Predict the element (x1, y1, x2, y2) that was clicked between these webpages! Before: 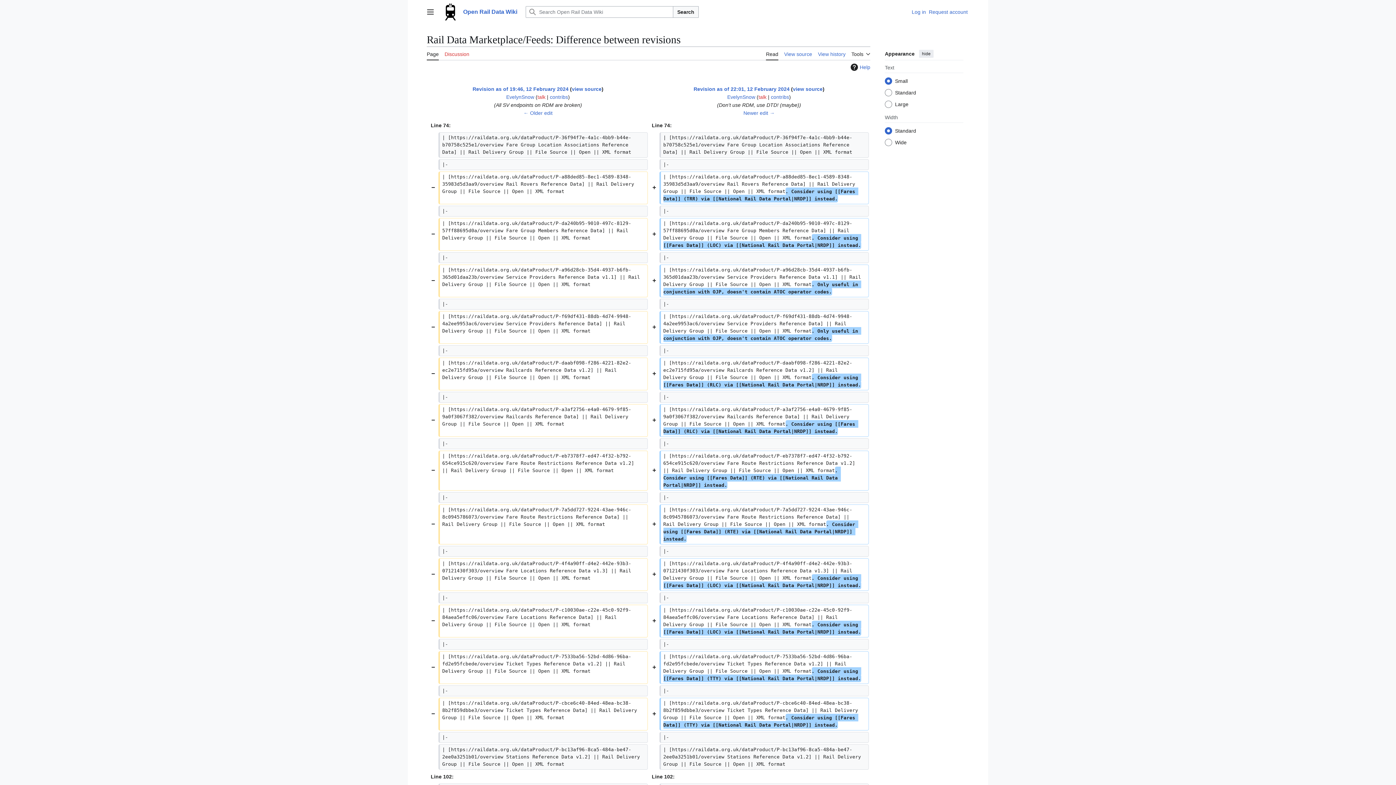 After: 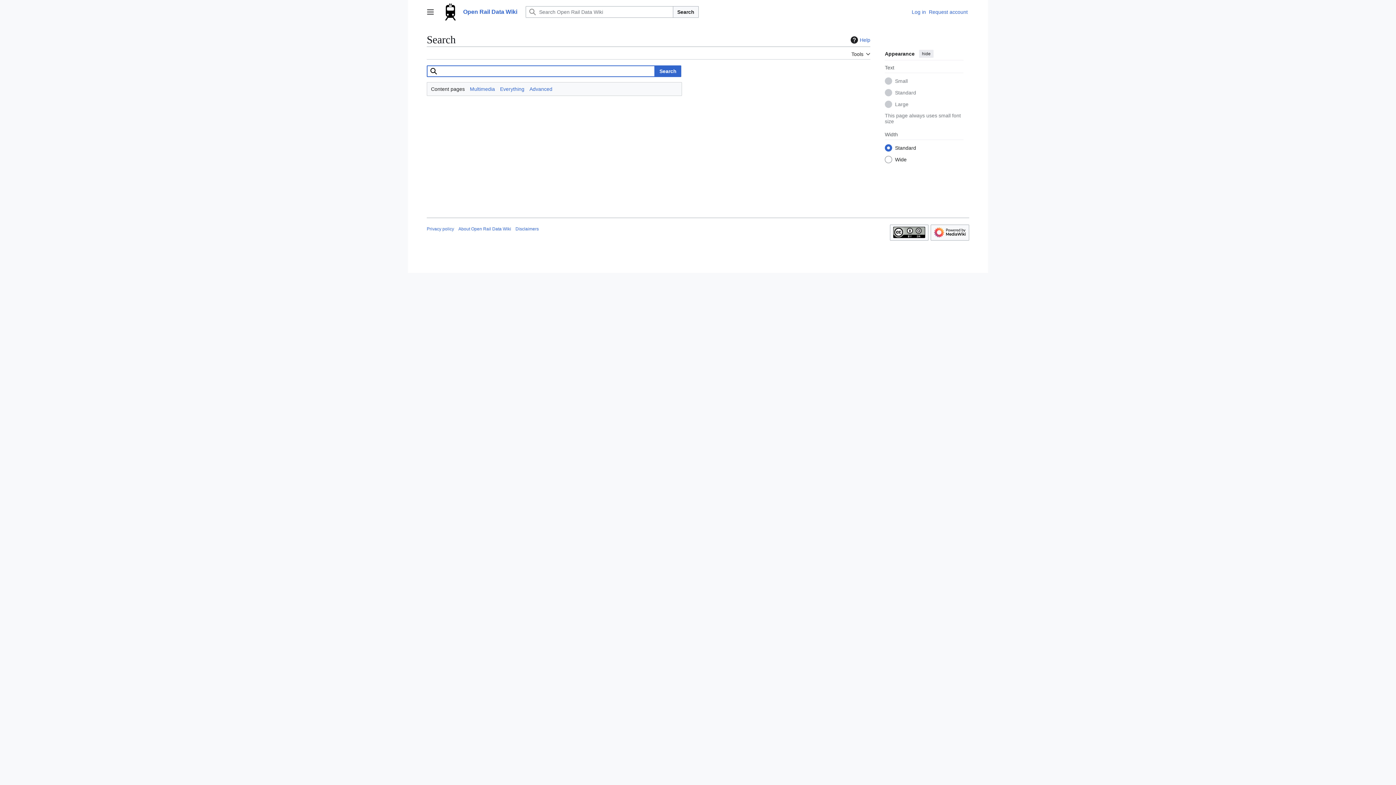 Action: bbox: (673, 6, 698, 17) label: Search